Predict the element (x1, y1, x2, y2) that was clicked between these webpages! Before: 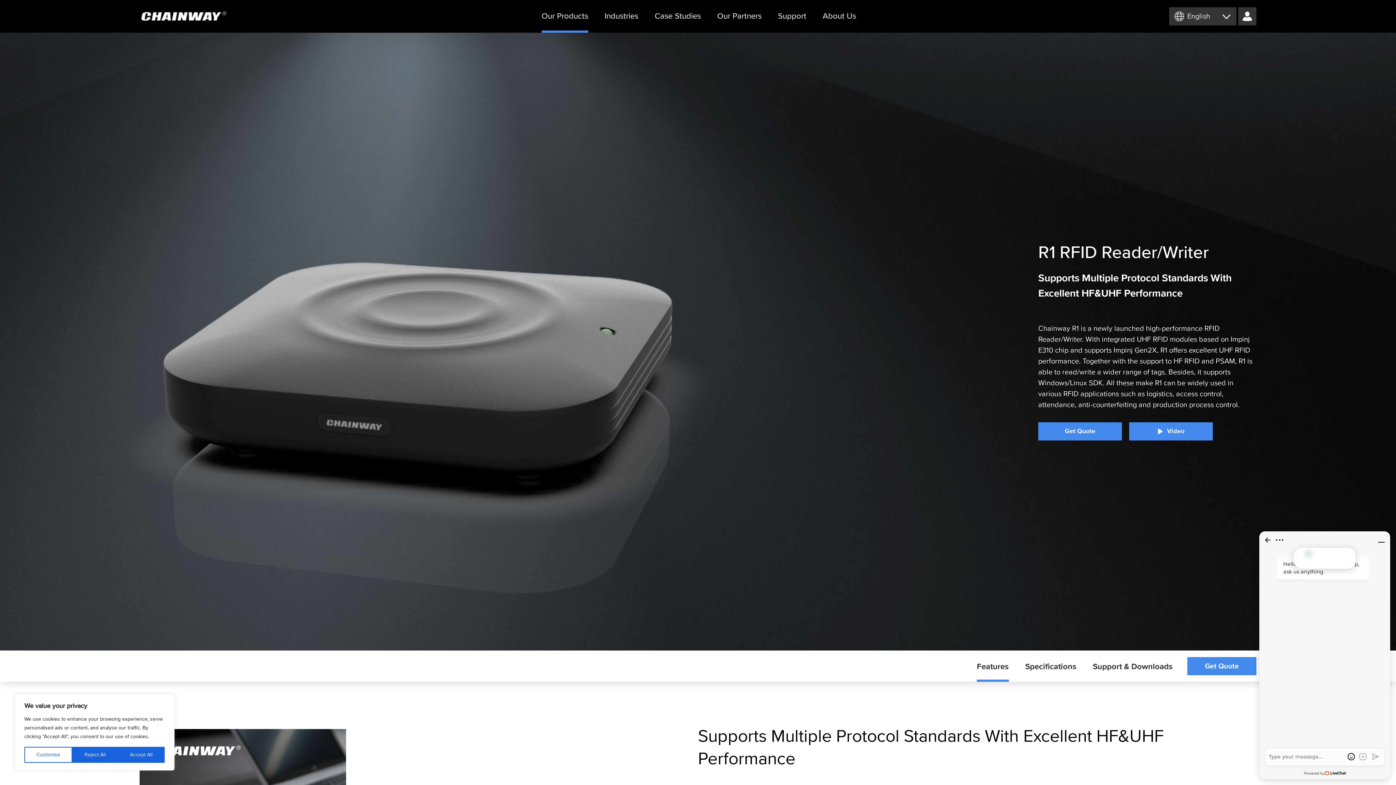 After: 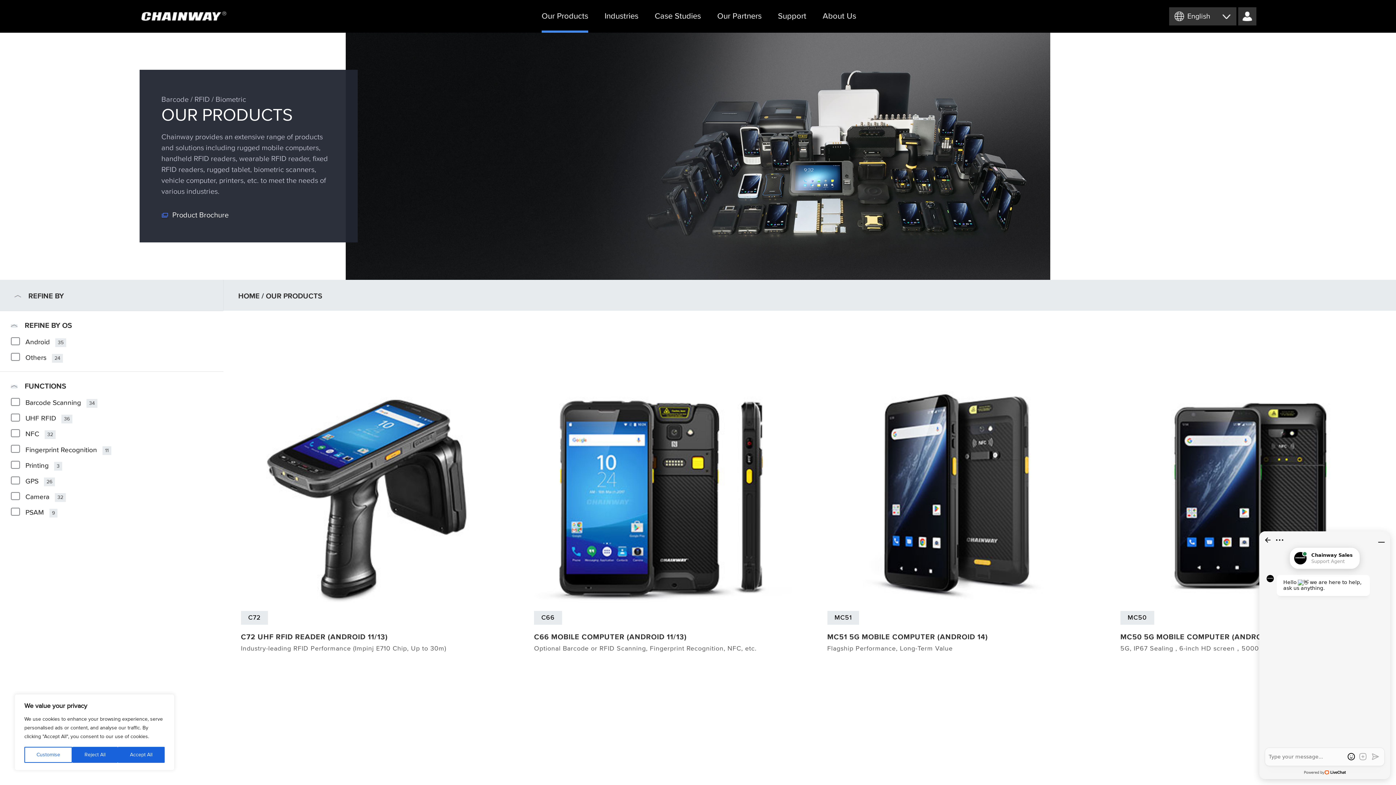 Action: label: Our Products bbox: (541, 0, 588, 32)